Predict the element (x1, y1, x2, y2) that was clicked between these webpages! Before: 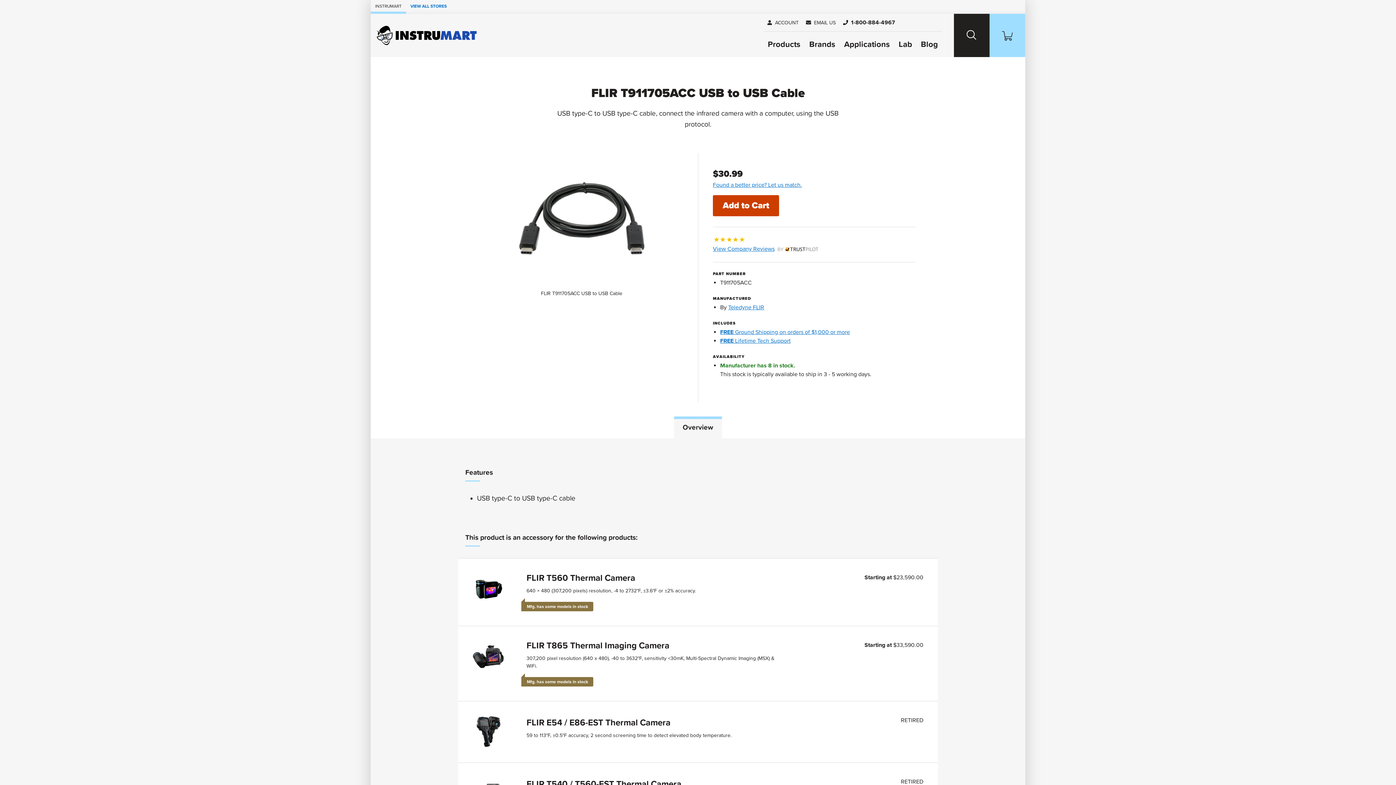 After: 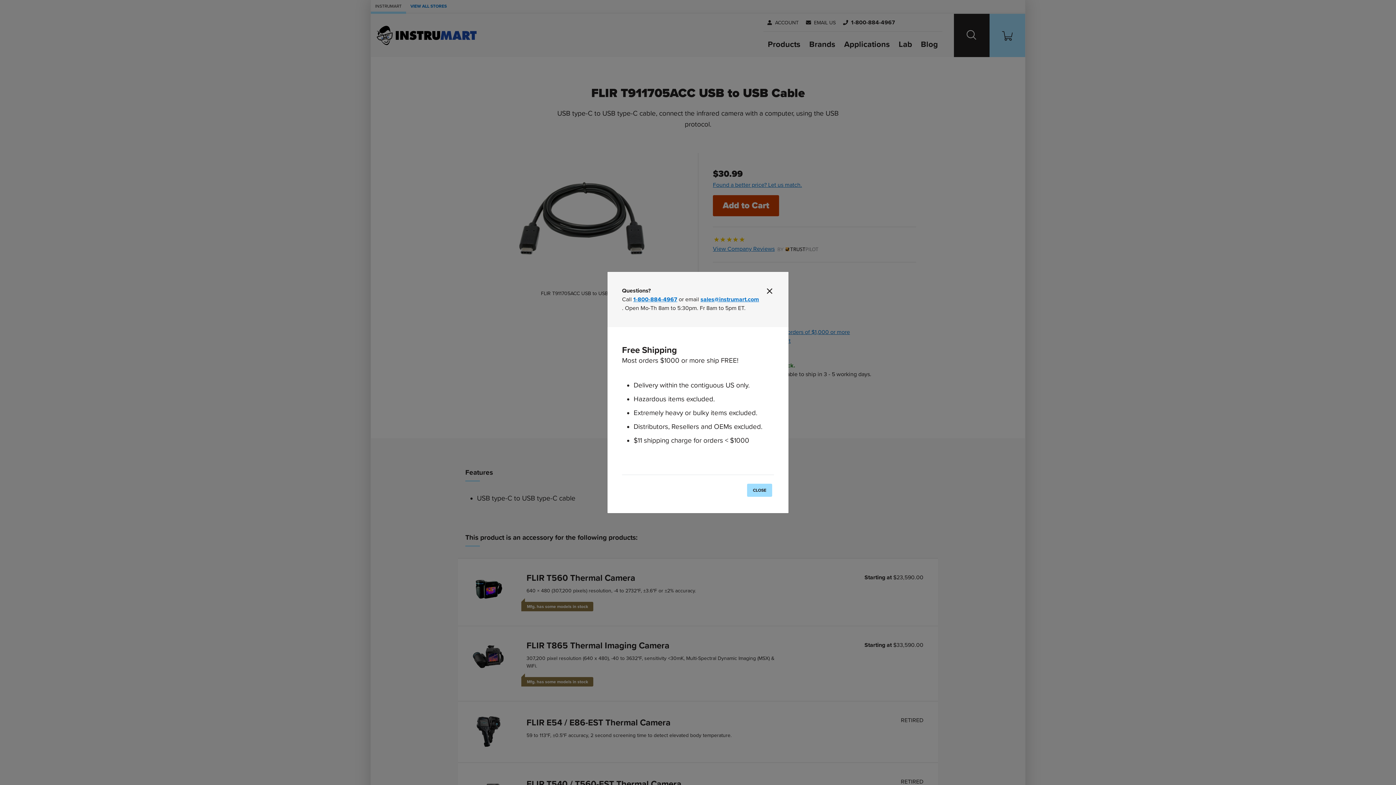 Action: bbox: (720, 328, 850, 336) label: FREE Ground Shipping on orders of $1,000 or more